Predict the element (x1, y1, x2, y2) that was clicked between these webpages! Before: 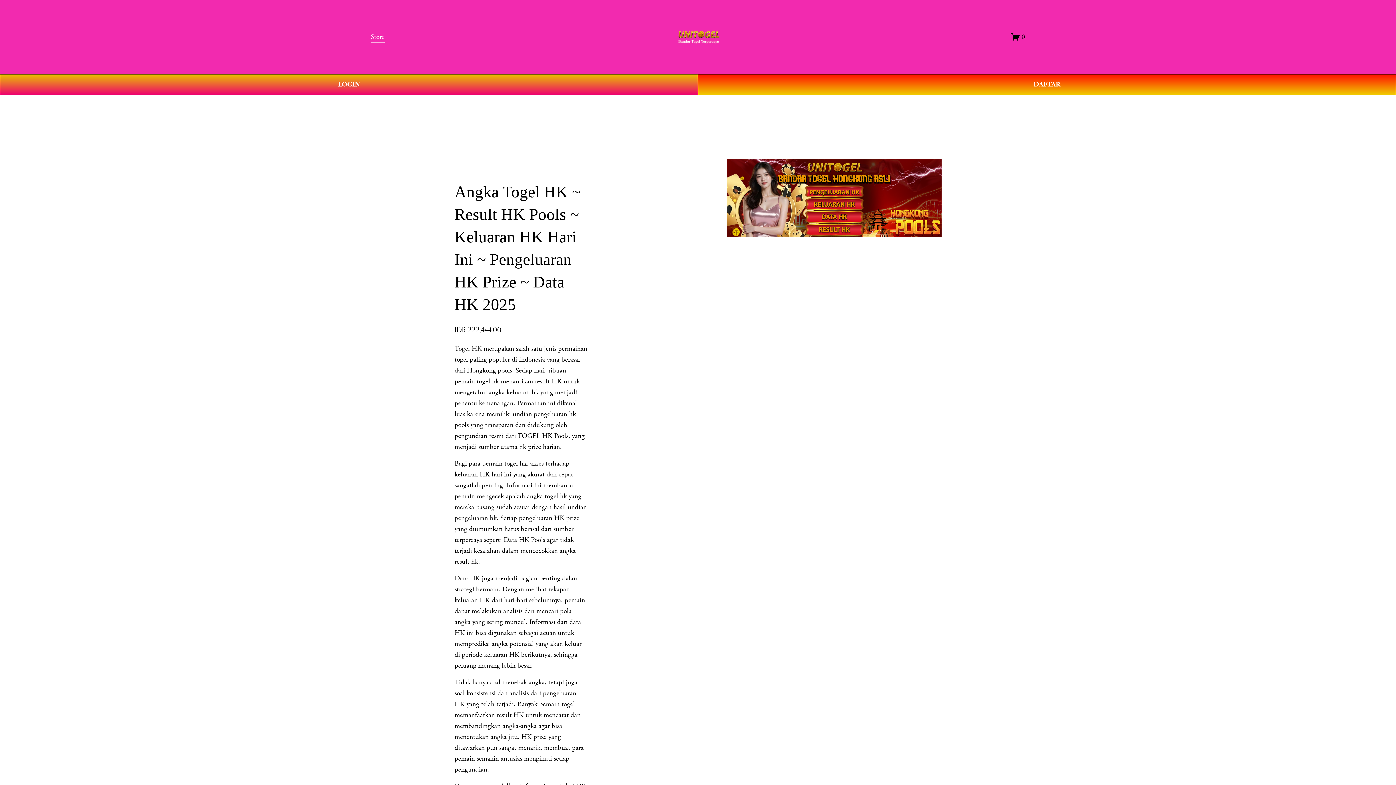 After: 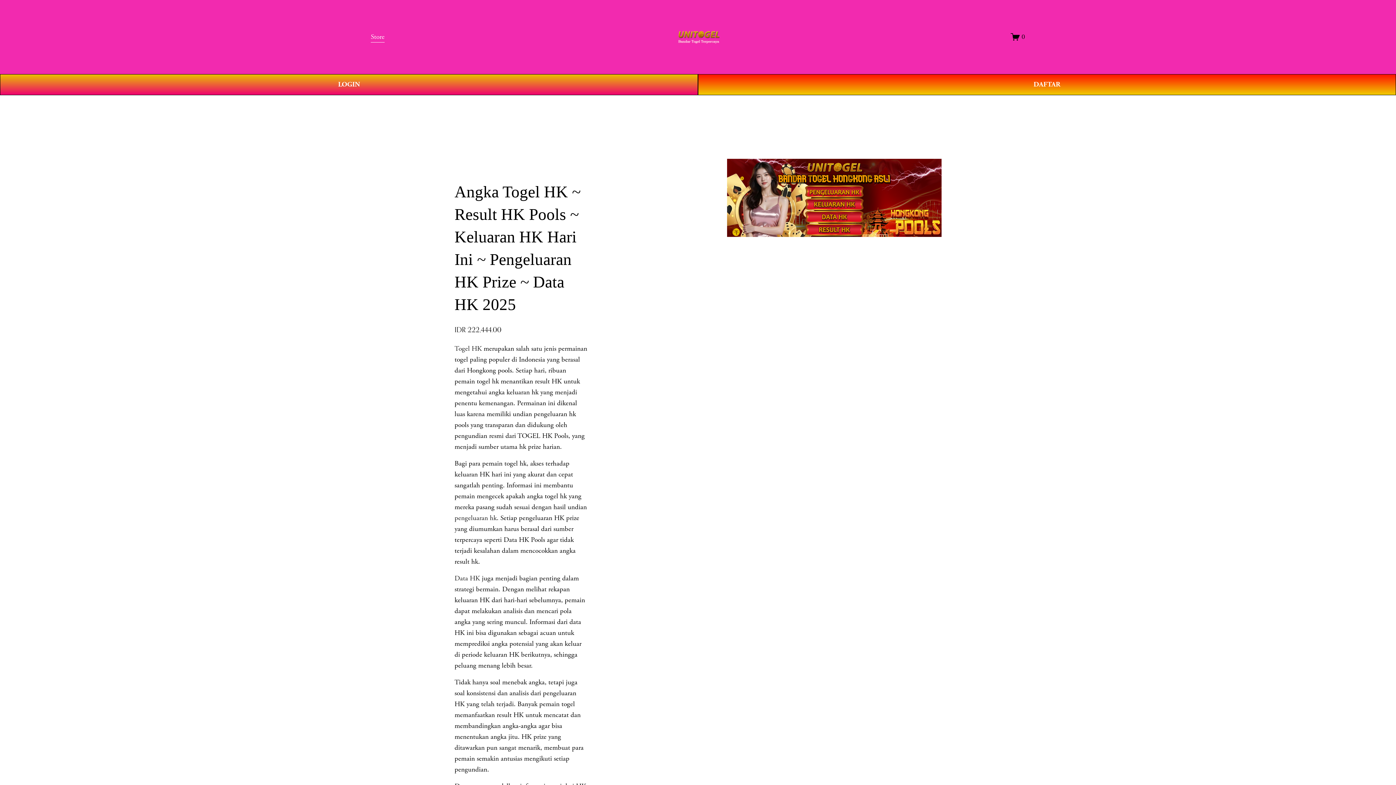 Action: bbox: (454, 574, 480, 583) label: Data HK